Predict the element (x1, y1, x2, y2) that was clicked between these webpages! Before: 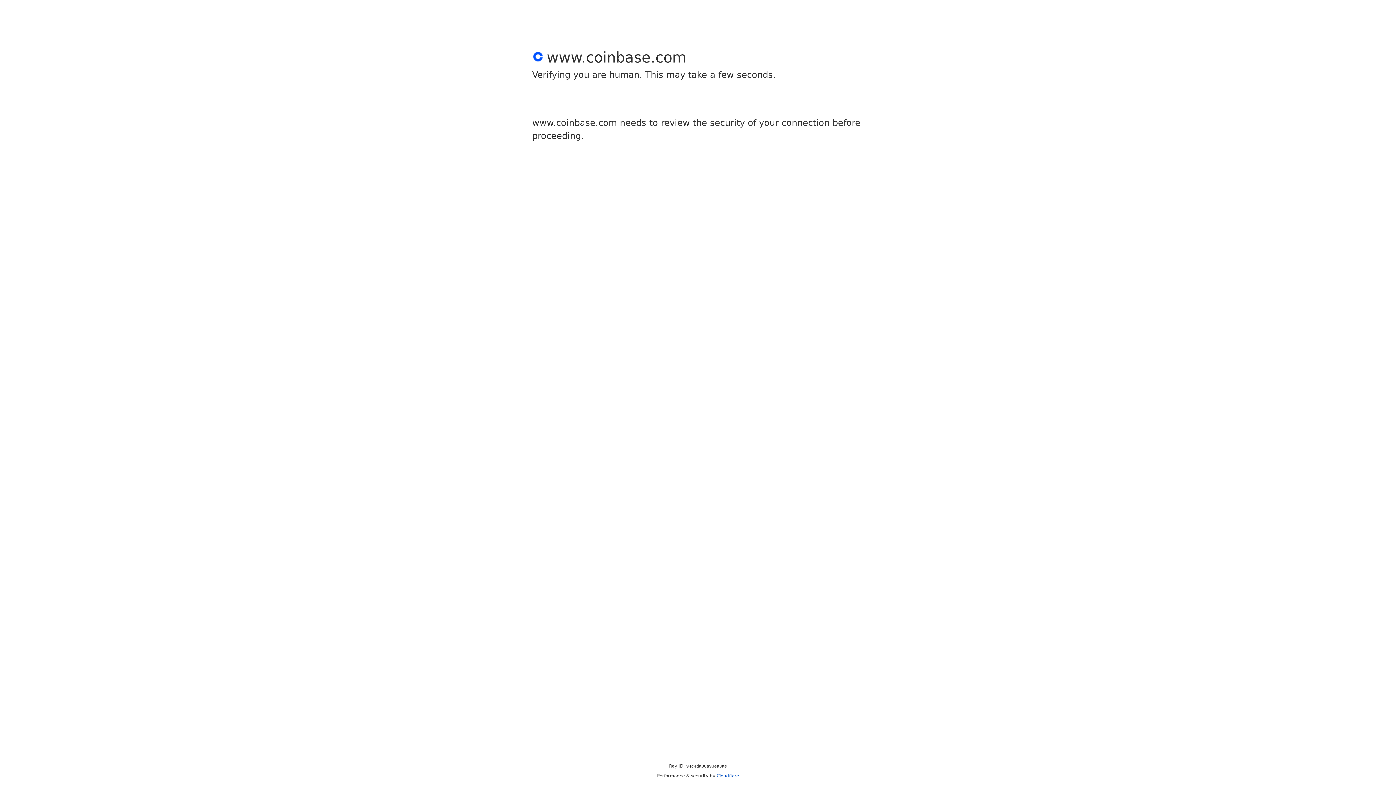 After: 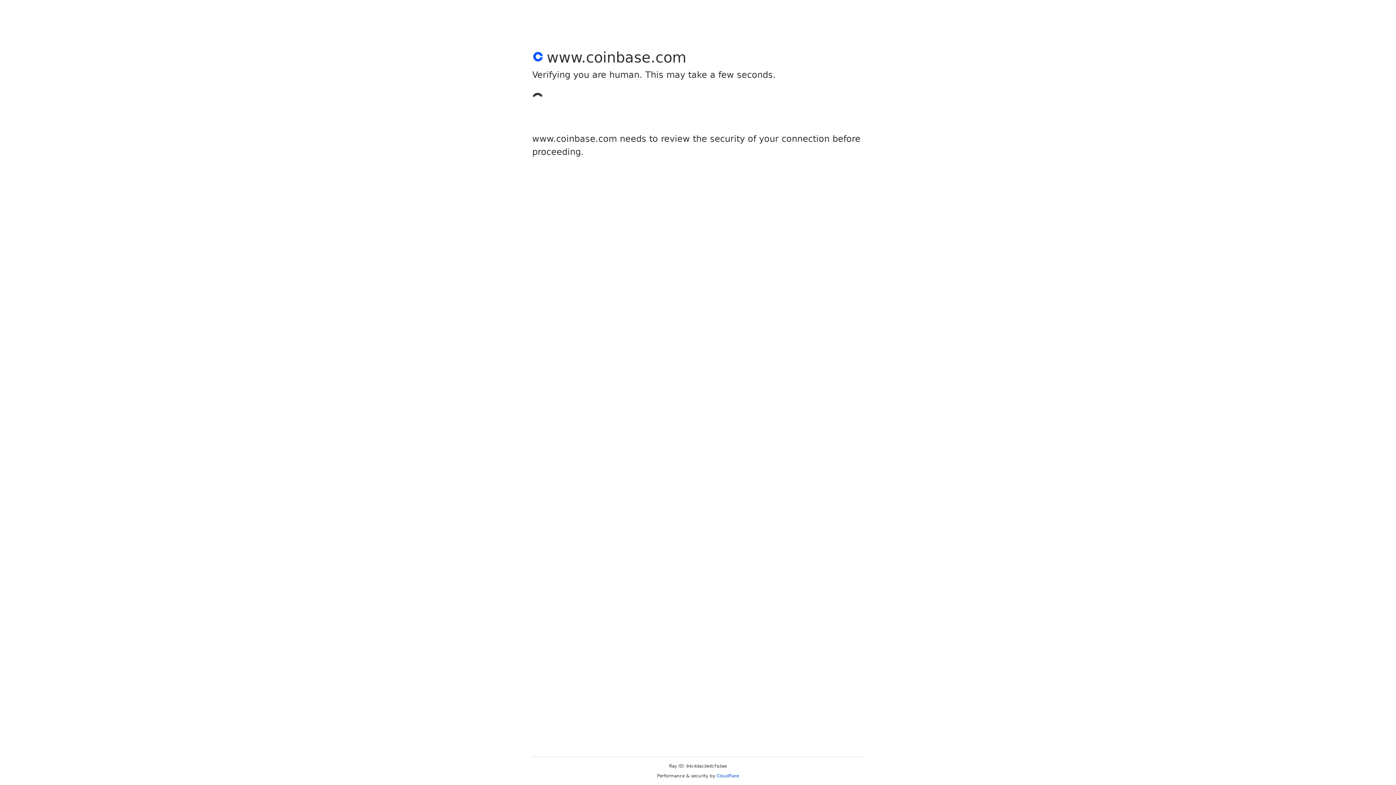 Action: label: Cloudflare bbox: (716, 773, 739, 778)